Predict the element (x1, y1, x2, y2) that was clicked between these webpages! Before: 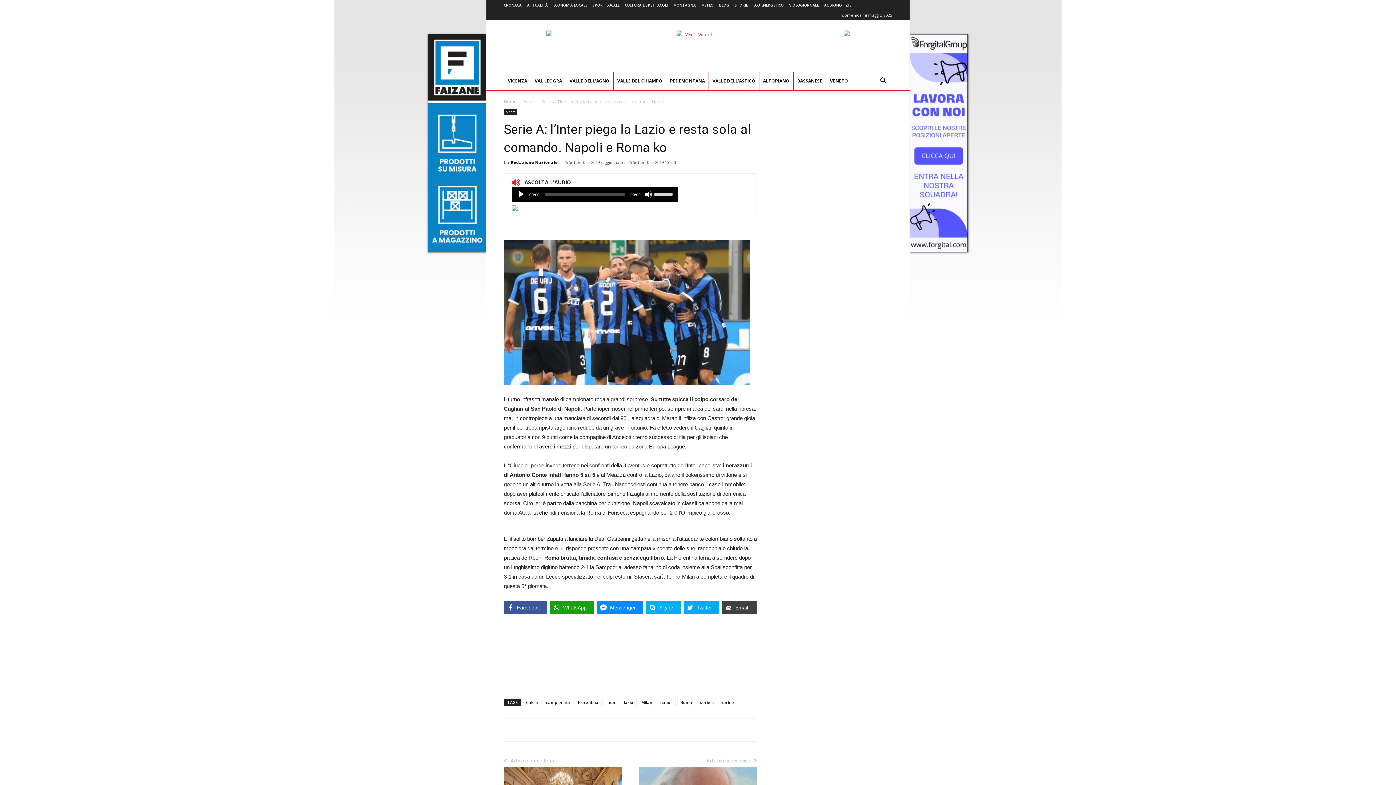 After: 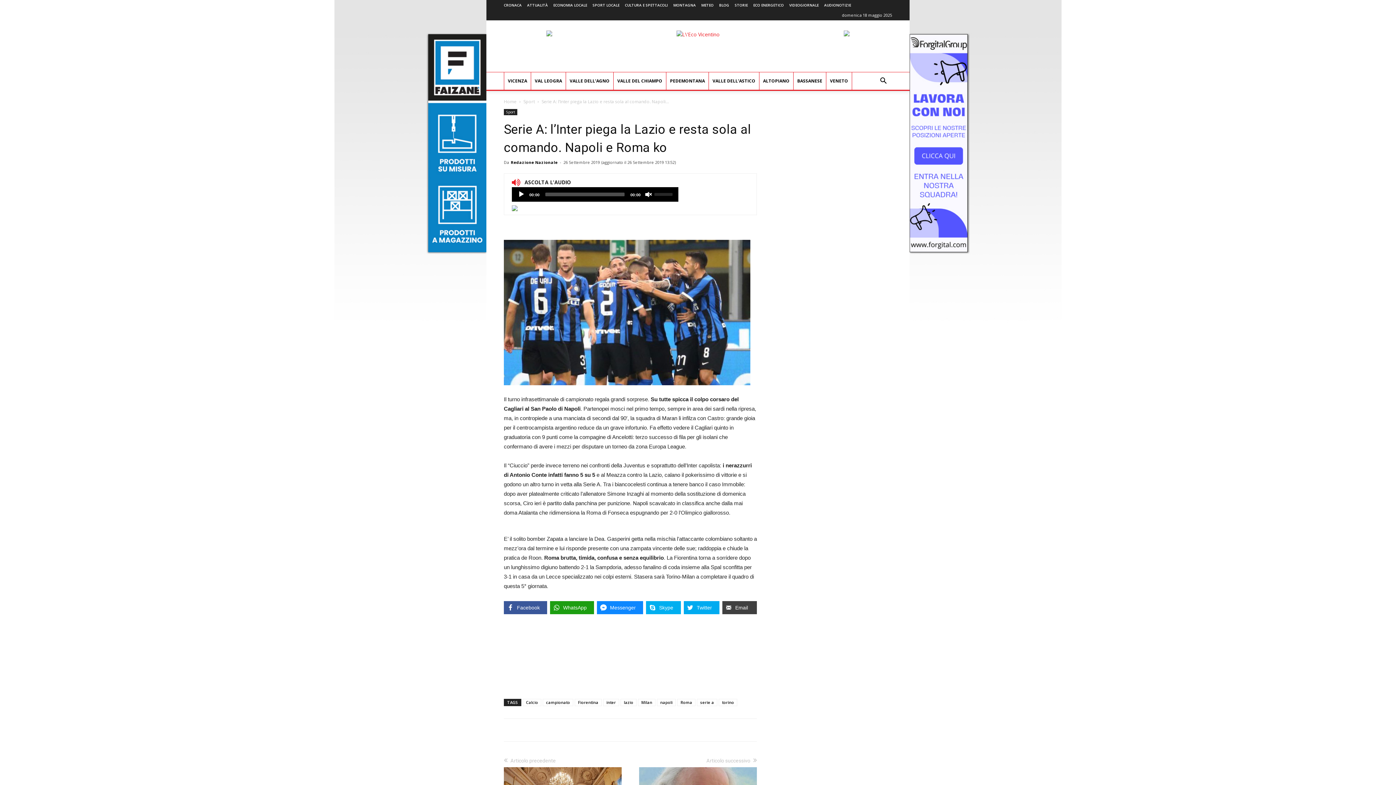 Action: bbox: (645, 191, 652, 198) label: Muto